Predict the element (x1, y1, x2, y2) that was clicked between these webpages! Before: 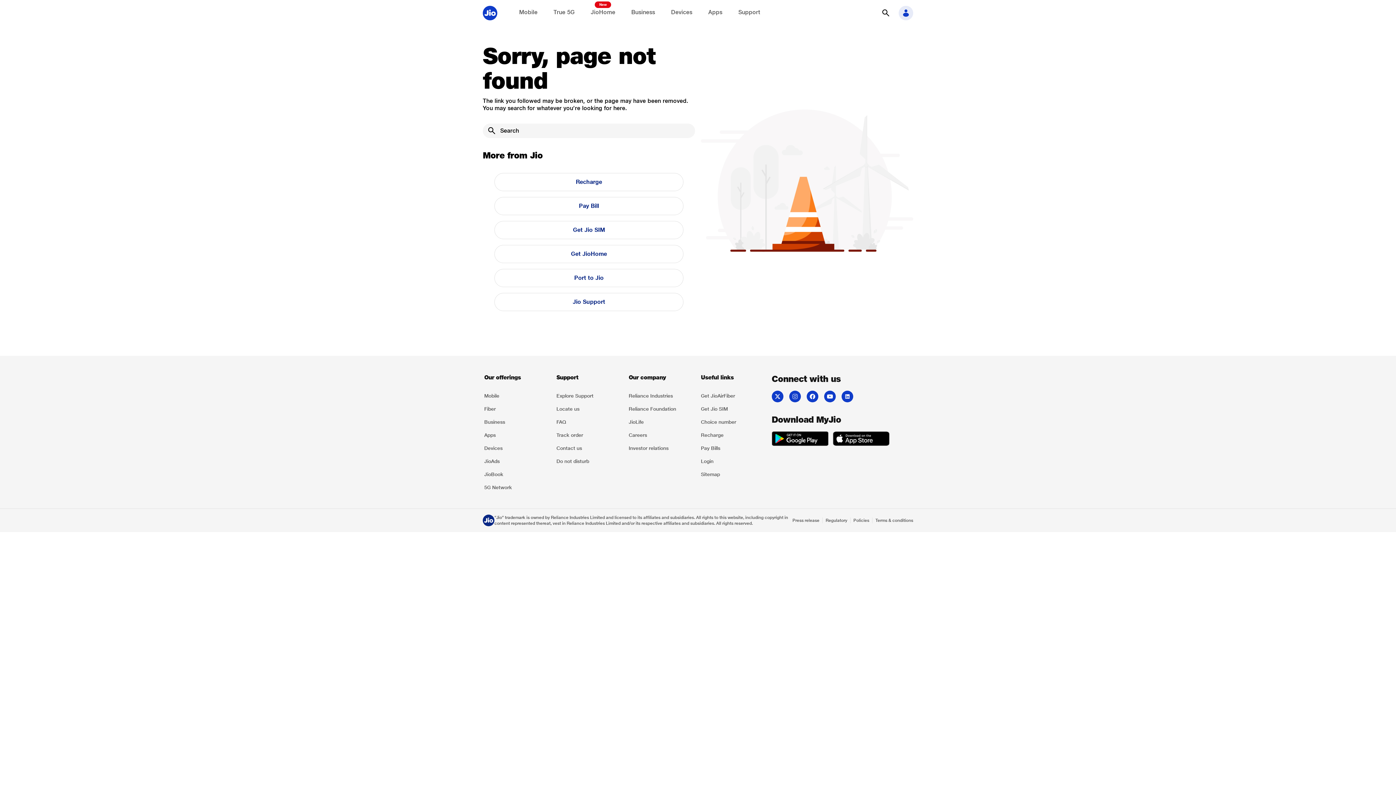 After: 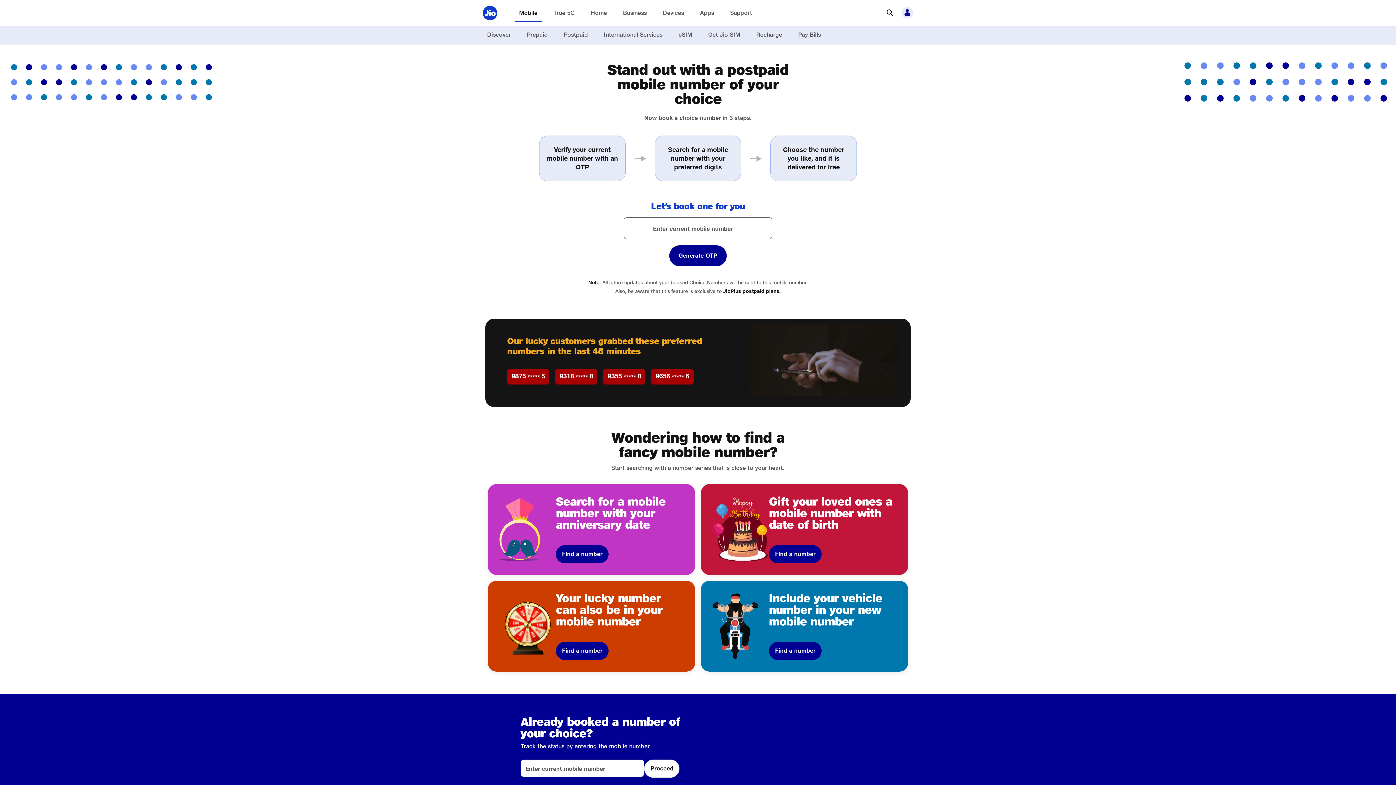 Action: label: Choice number bbox: (699, 415, 766, 428)